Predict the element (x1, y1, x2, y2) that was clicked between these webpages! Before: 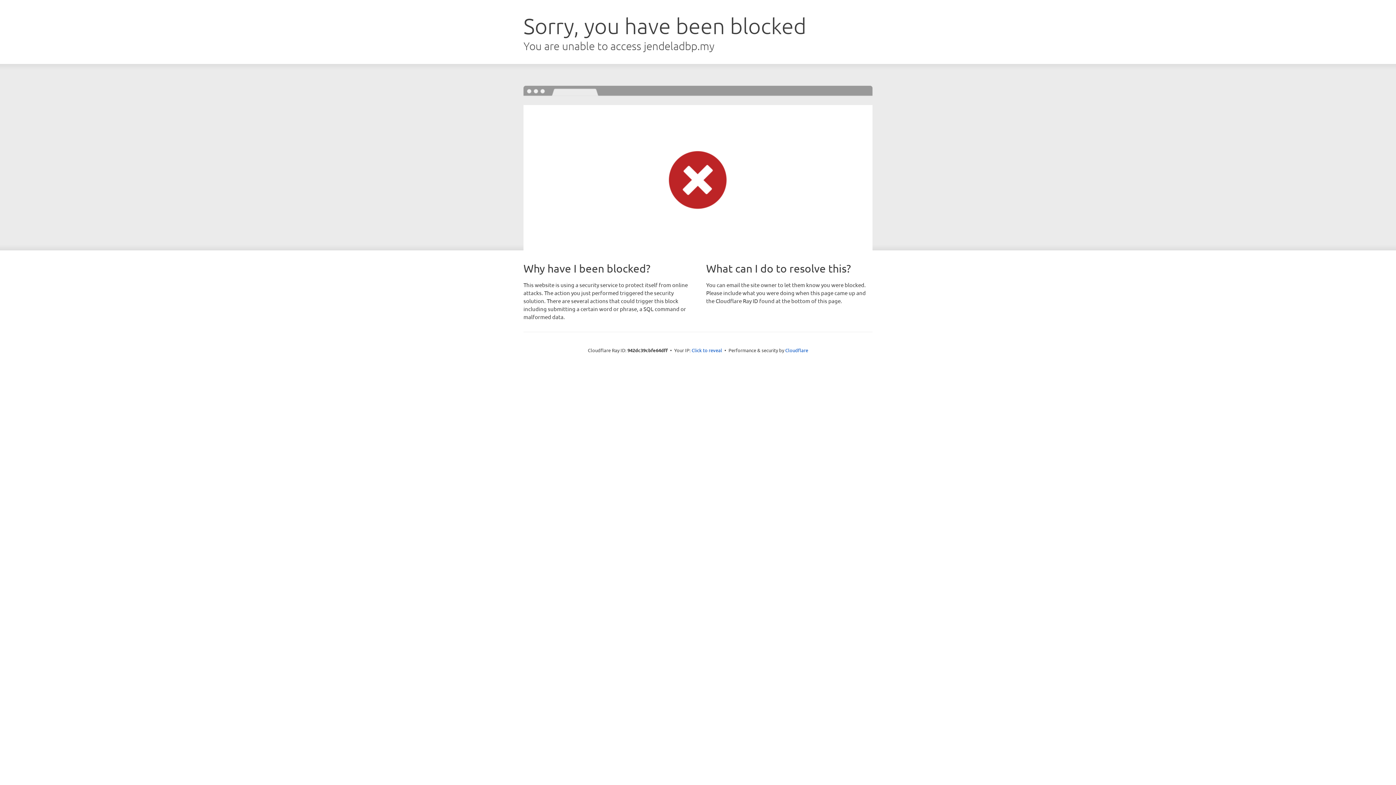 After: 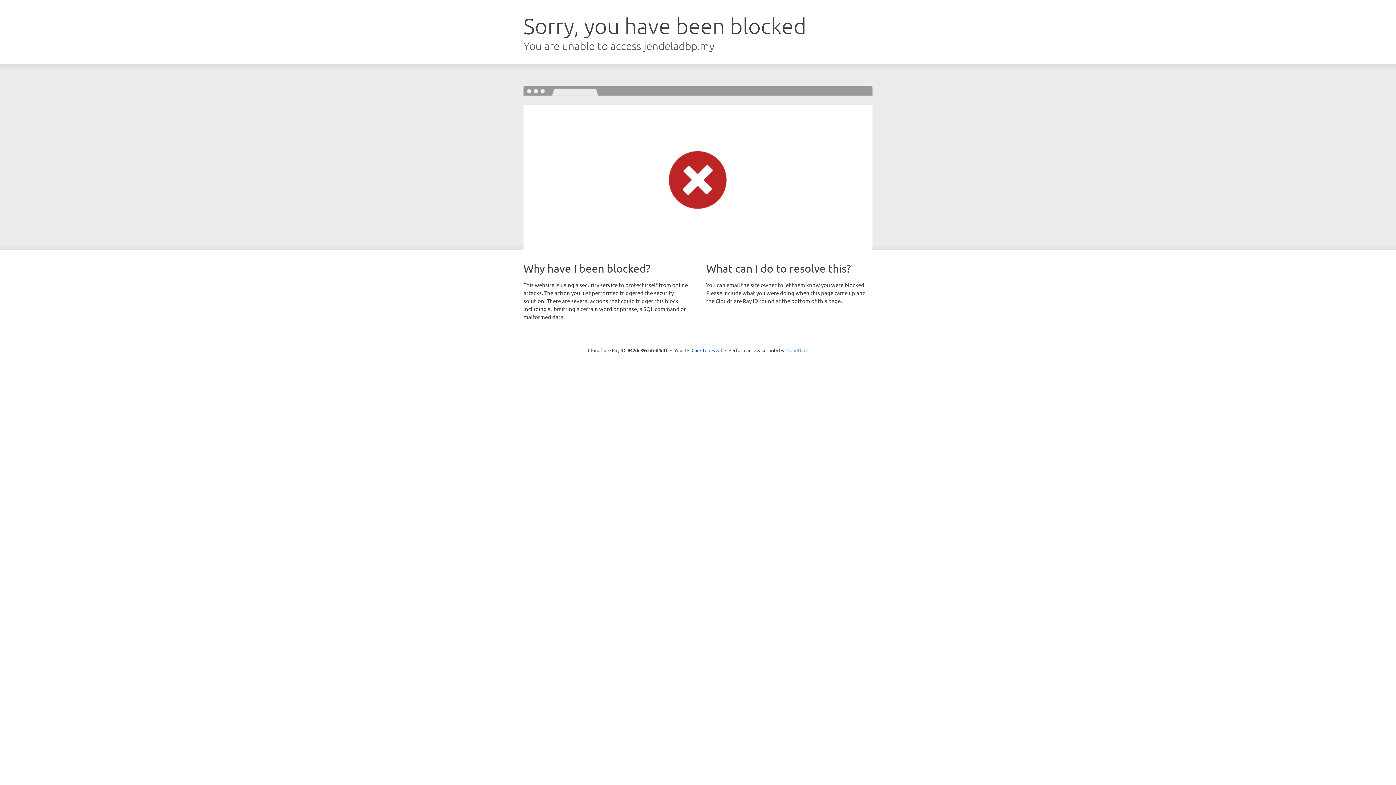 Action: label: Cloudflare bbox: (785, 347, 808, 353)